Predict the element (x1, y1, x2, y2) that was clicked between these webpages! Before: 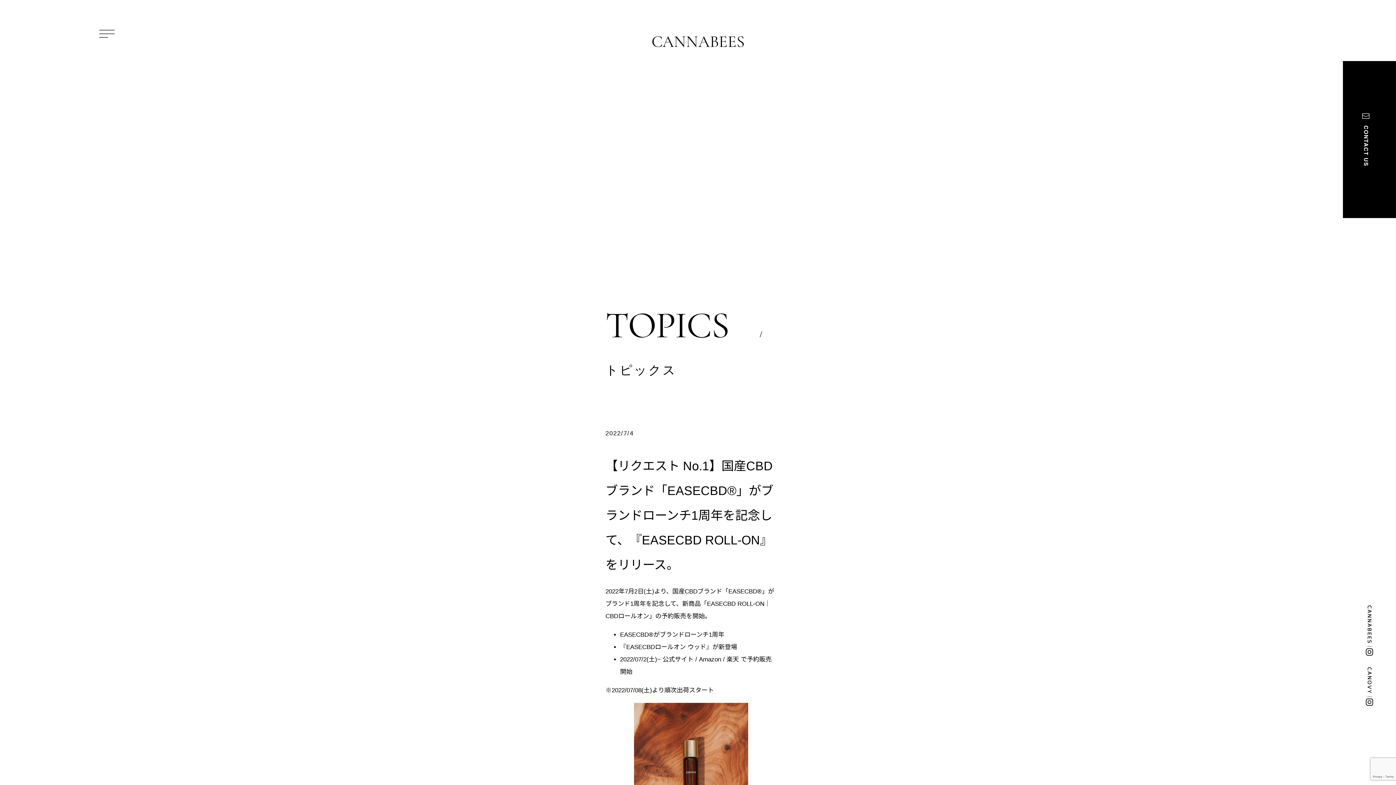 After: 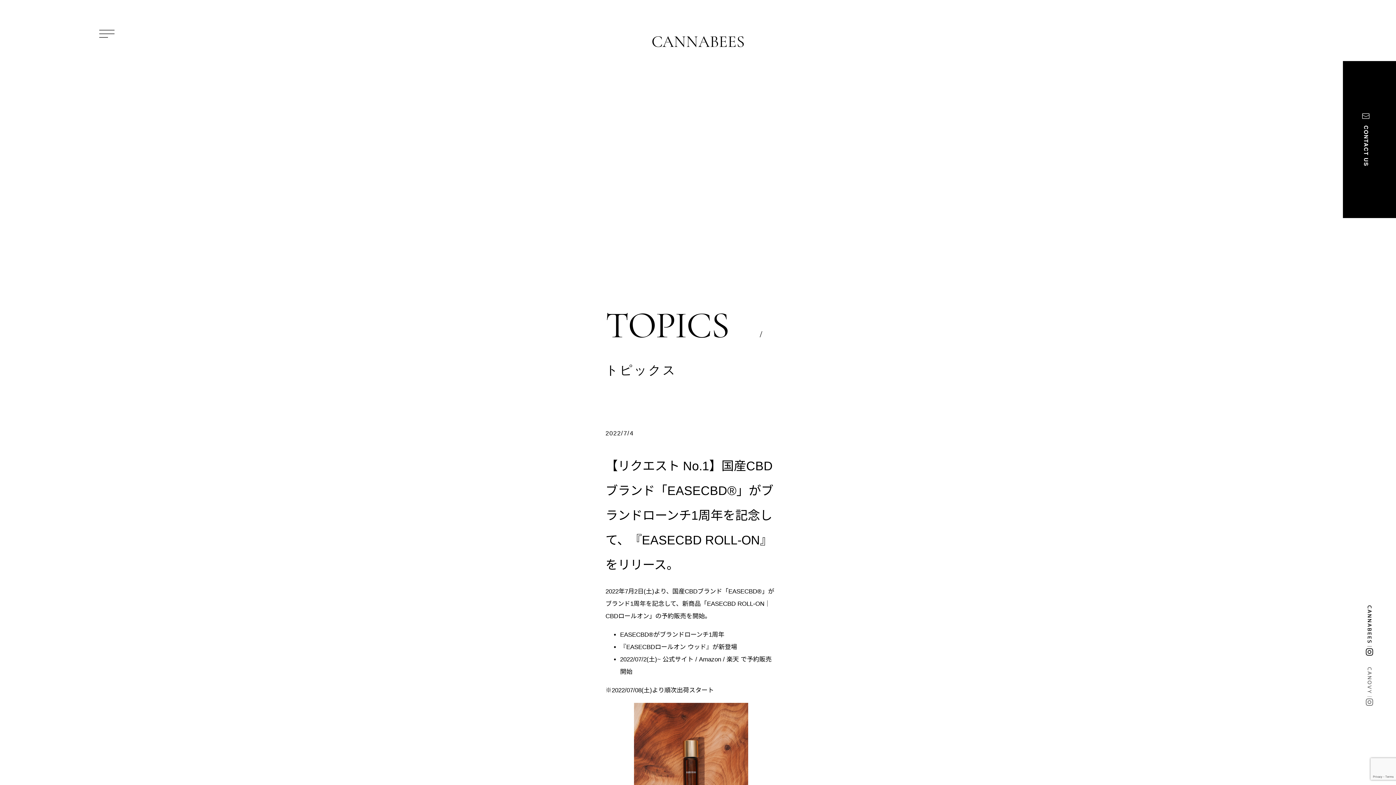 Action: bbox: (1366, 702, 1373, 706)